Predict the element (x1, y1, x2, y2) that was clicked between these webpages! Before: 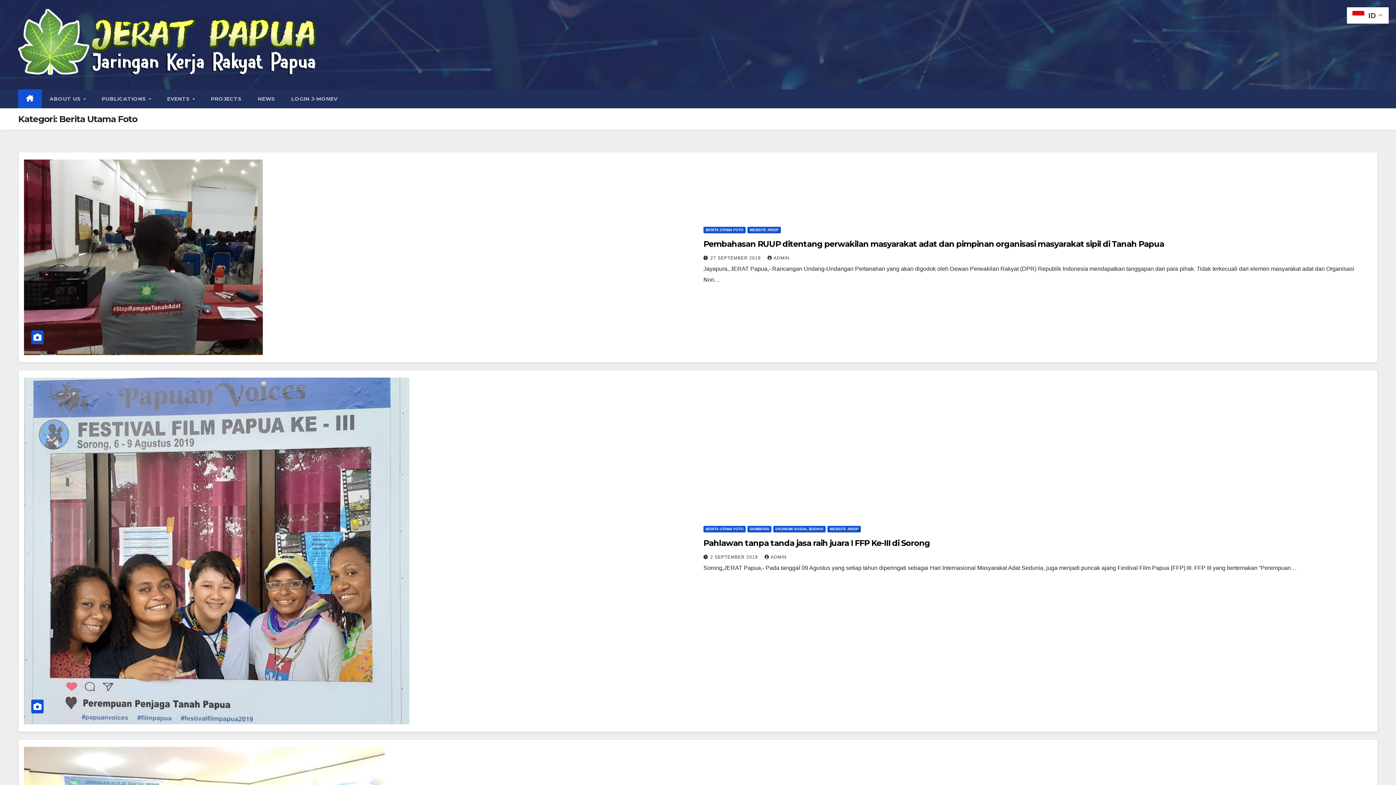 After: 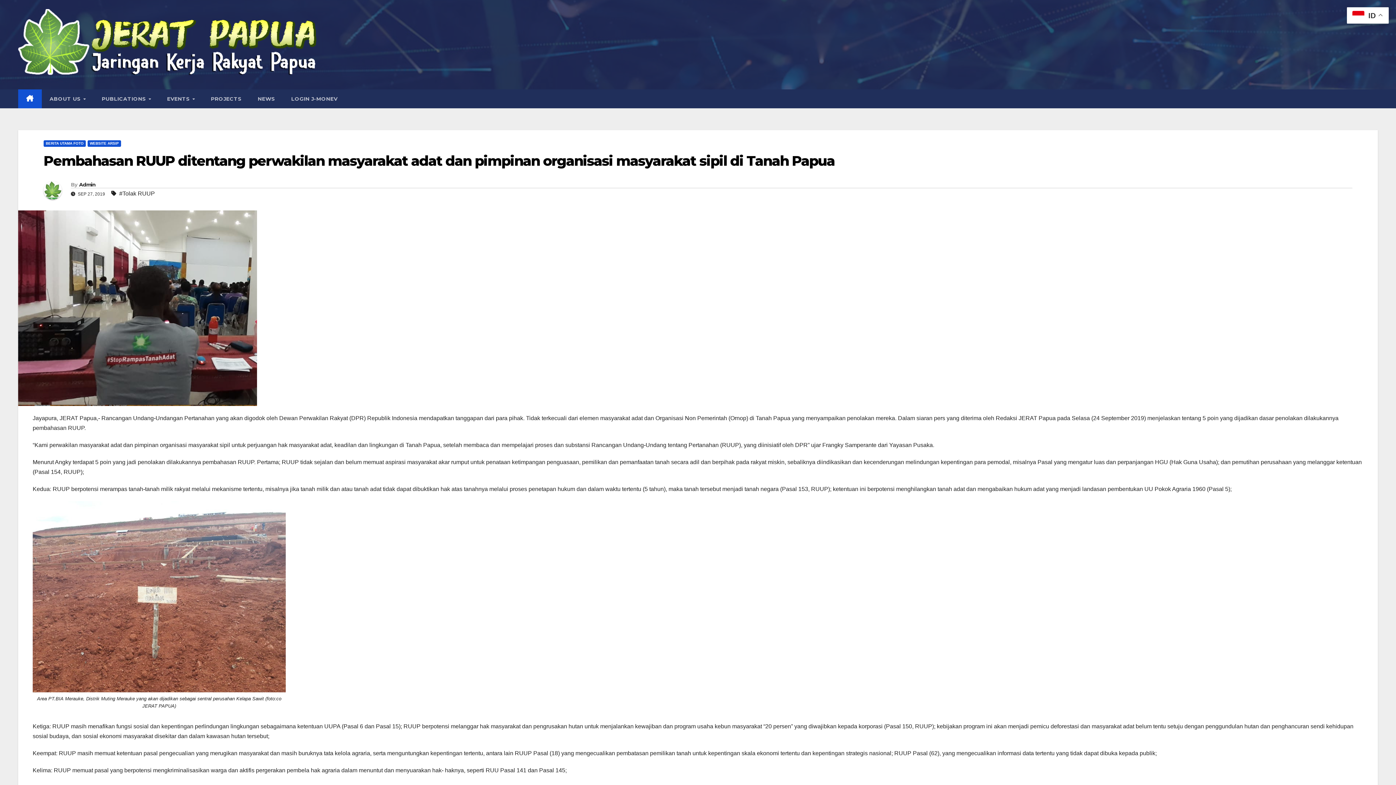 Action: bbox: (24, 253, 262, 260)